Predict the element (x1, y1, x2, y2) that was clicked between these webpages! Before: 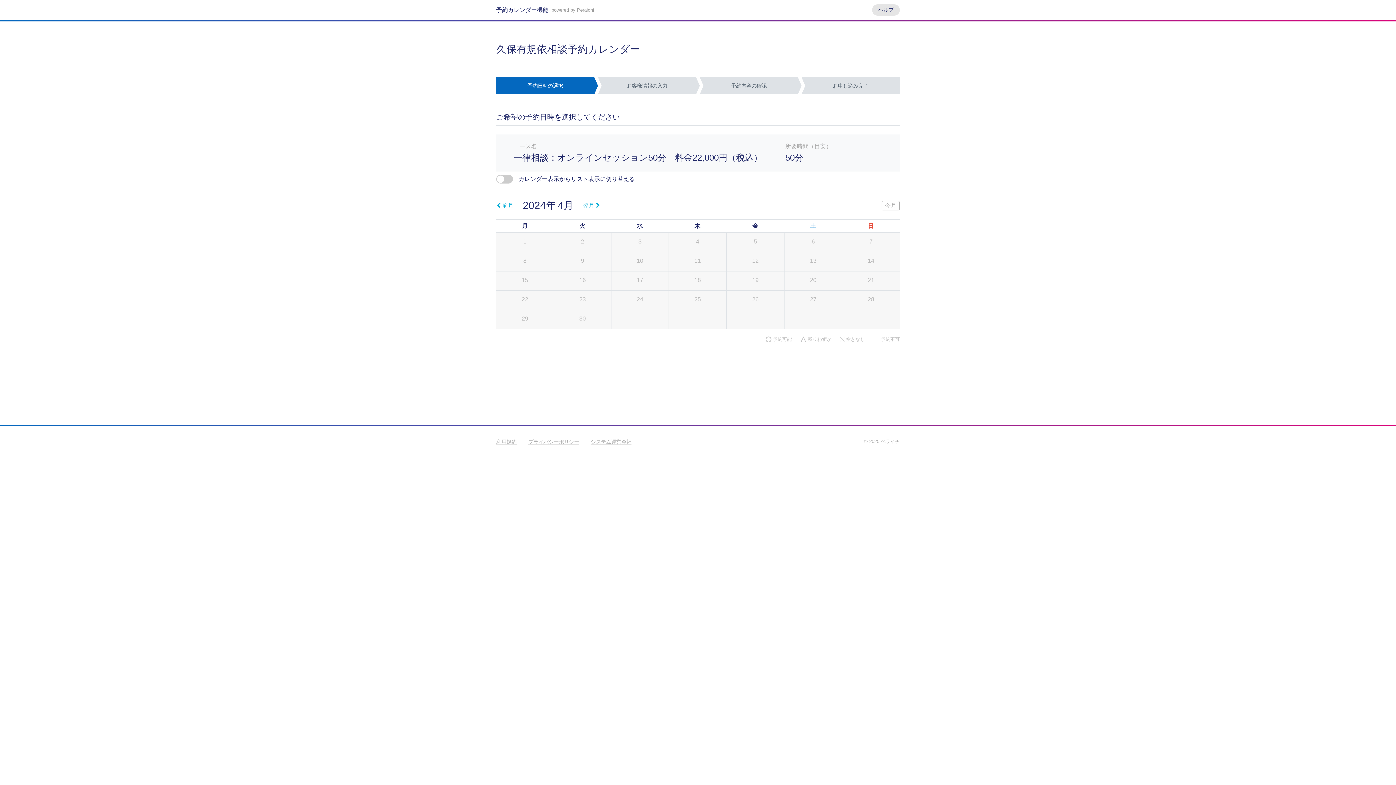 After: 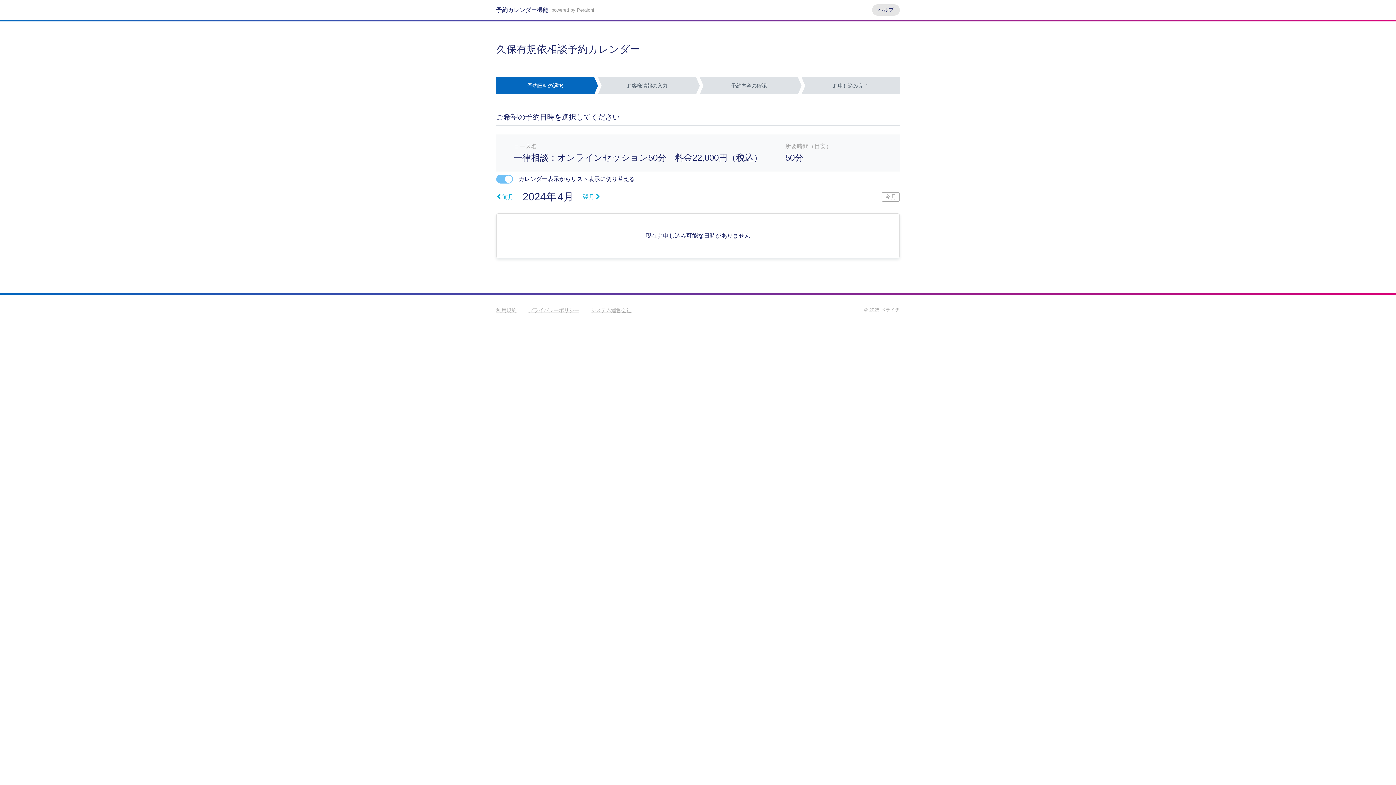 Action: bbox: (496, 174, 636, 184) label: カレンダー表示からリスト表示に切り替える